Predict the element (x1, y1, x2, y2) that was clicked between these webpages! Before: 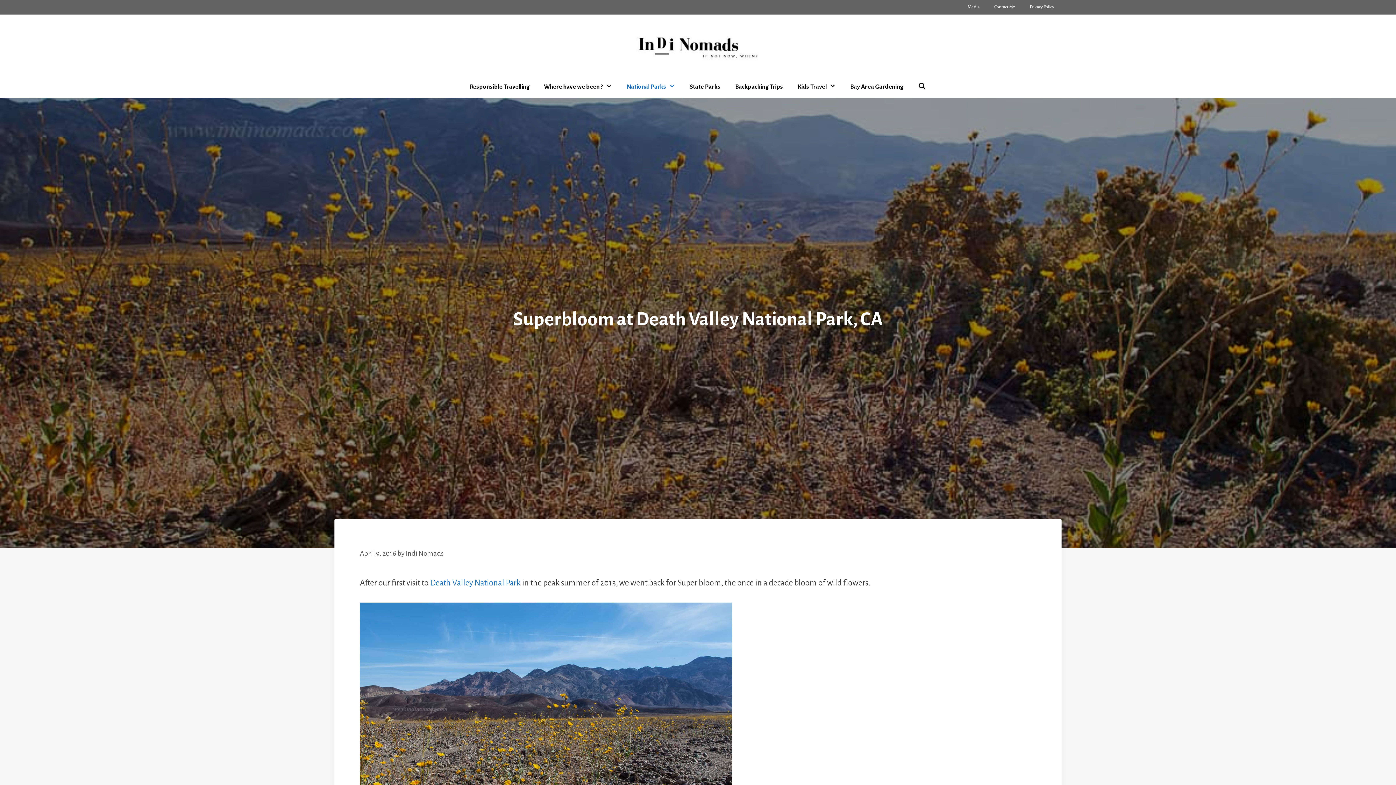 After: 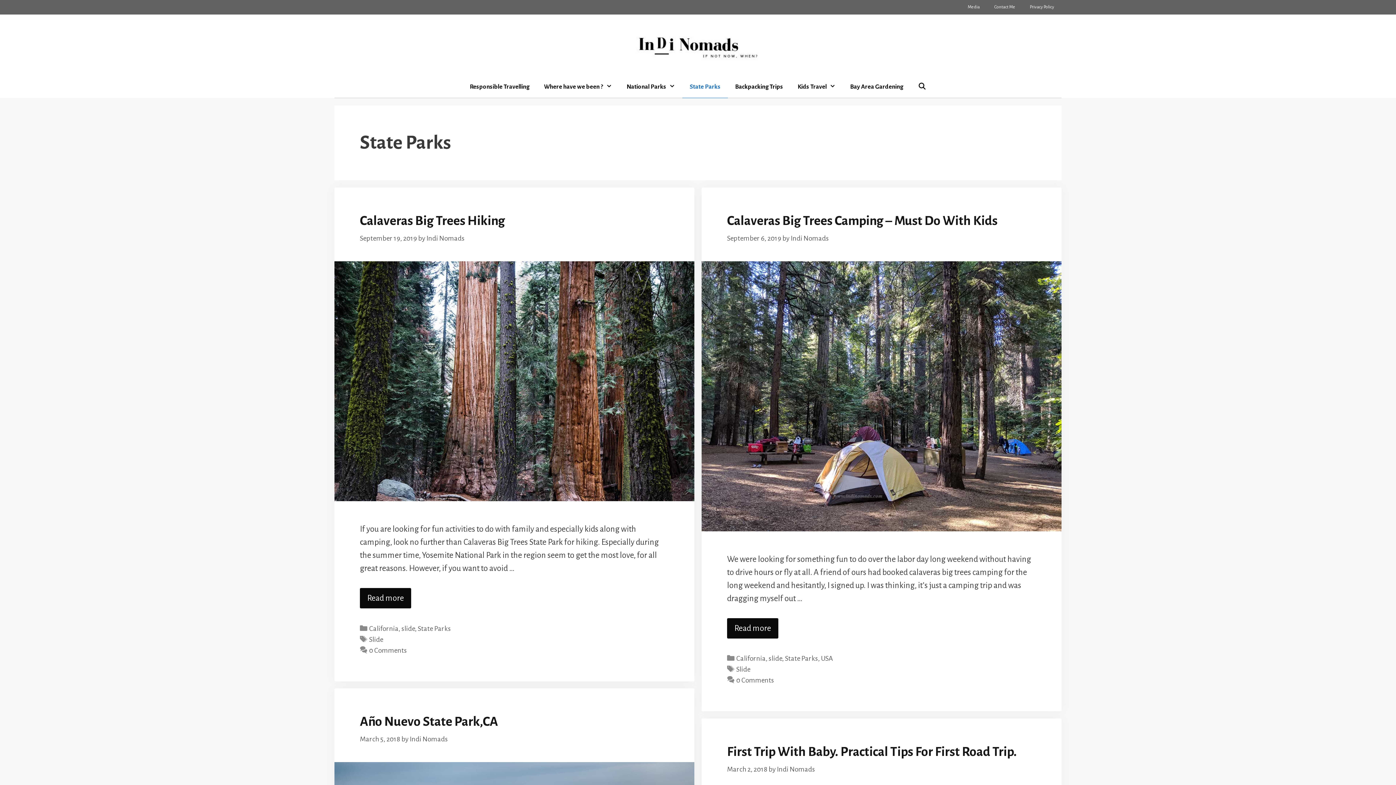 Action: label: State Parks bbox: (682, 76, 728, 98)